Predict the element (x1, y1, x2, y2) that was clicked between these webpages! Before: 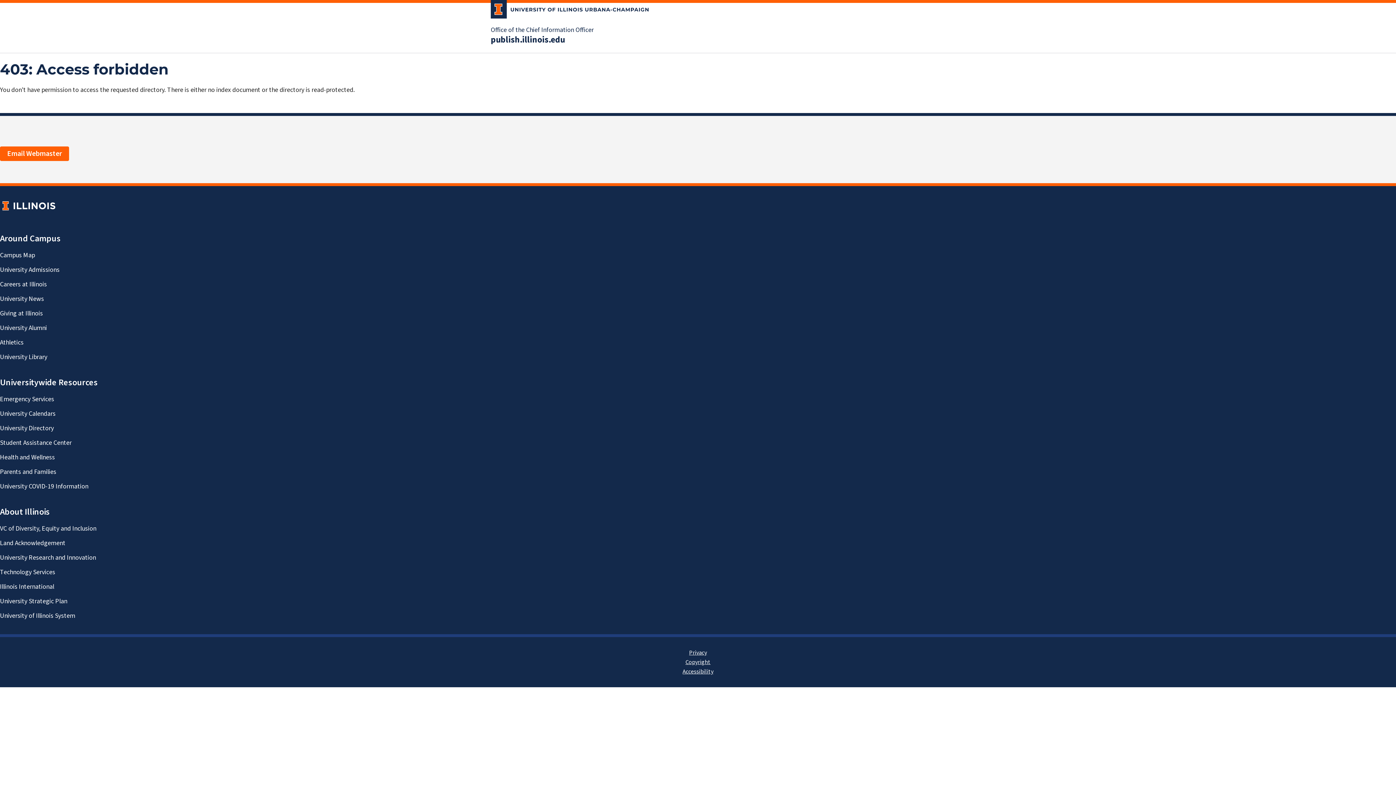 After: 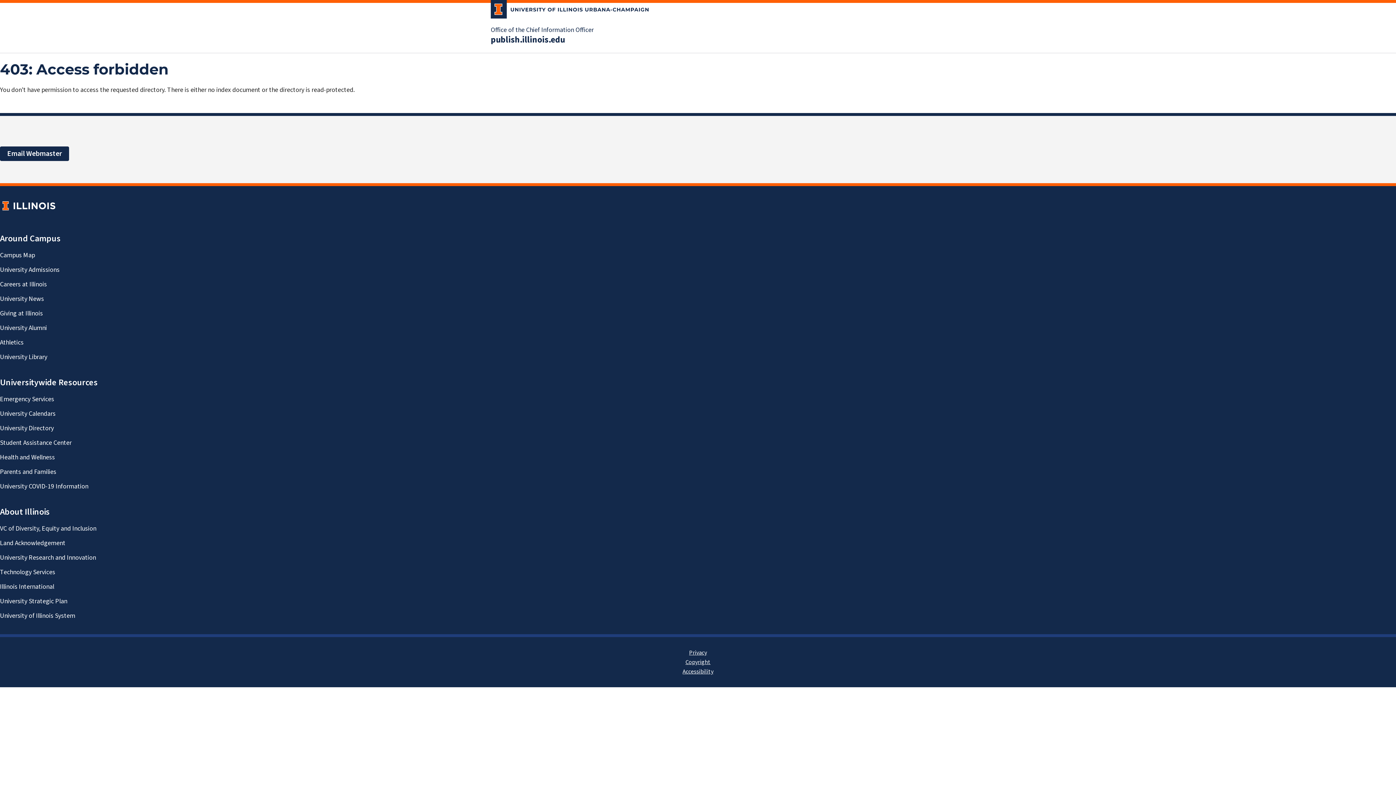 Action: label: Email Webmaster bbox: (0, 146, 69, 161)